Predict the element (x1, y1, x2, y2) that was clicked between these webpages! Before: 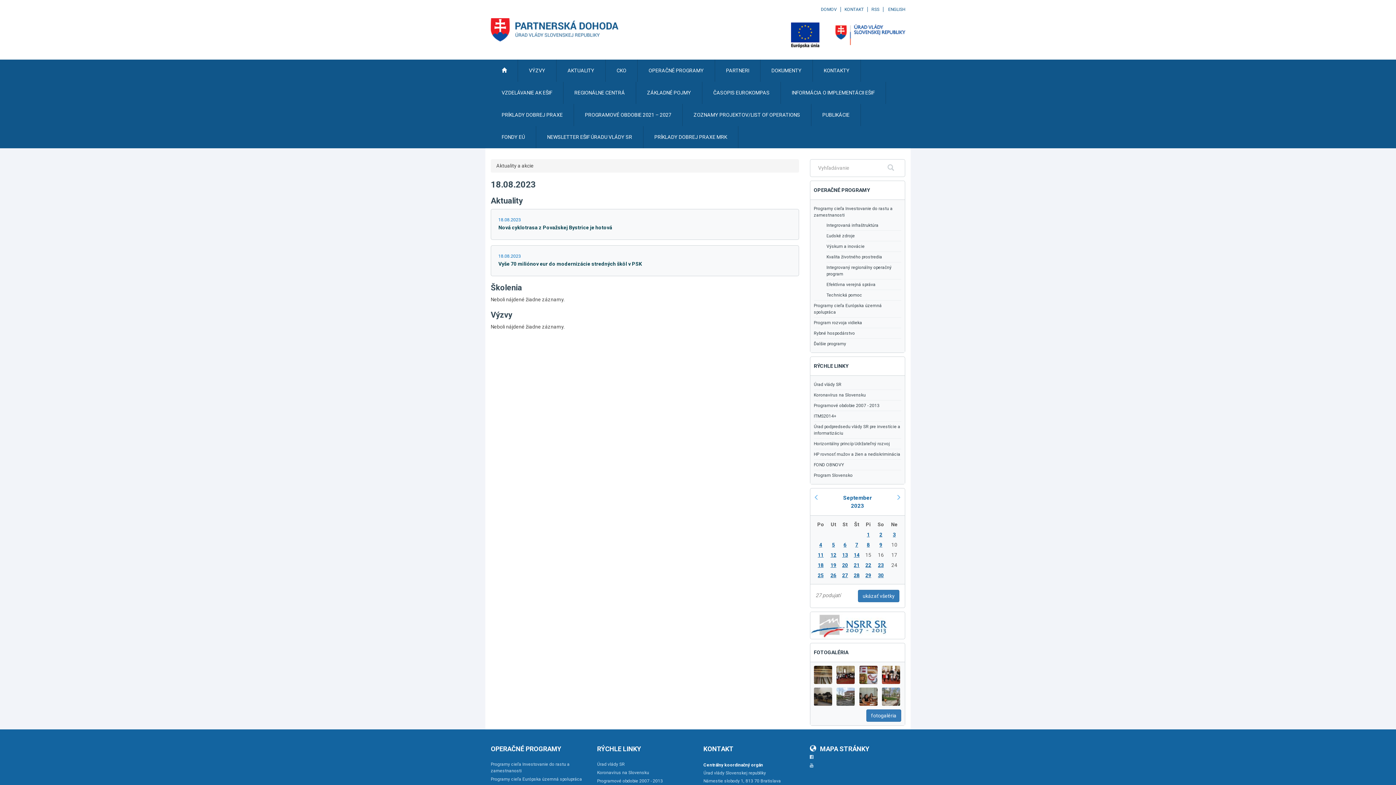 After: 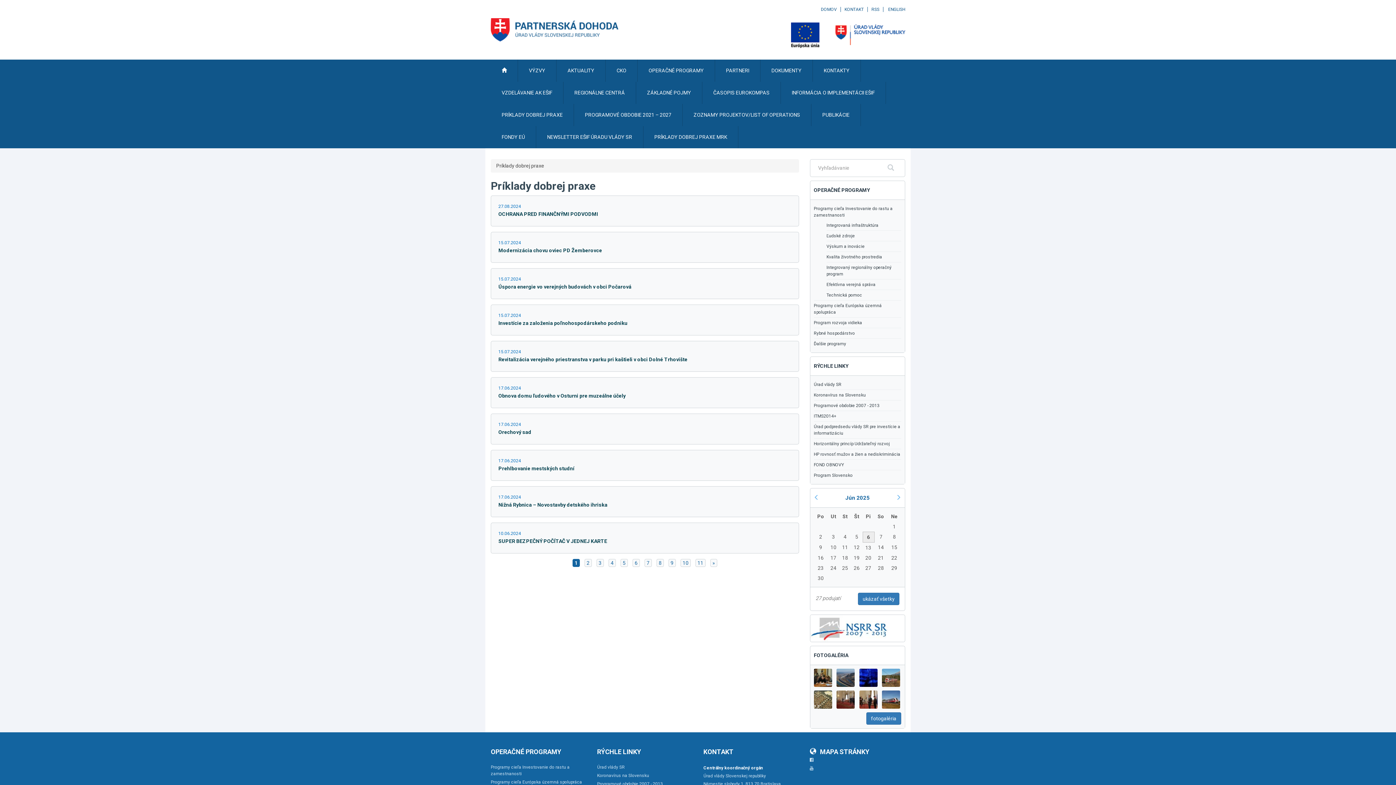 Action: bbox: (490, 104, 574, 126) label: PRÍKLADY DOBREJ PRAXE